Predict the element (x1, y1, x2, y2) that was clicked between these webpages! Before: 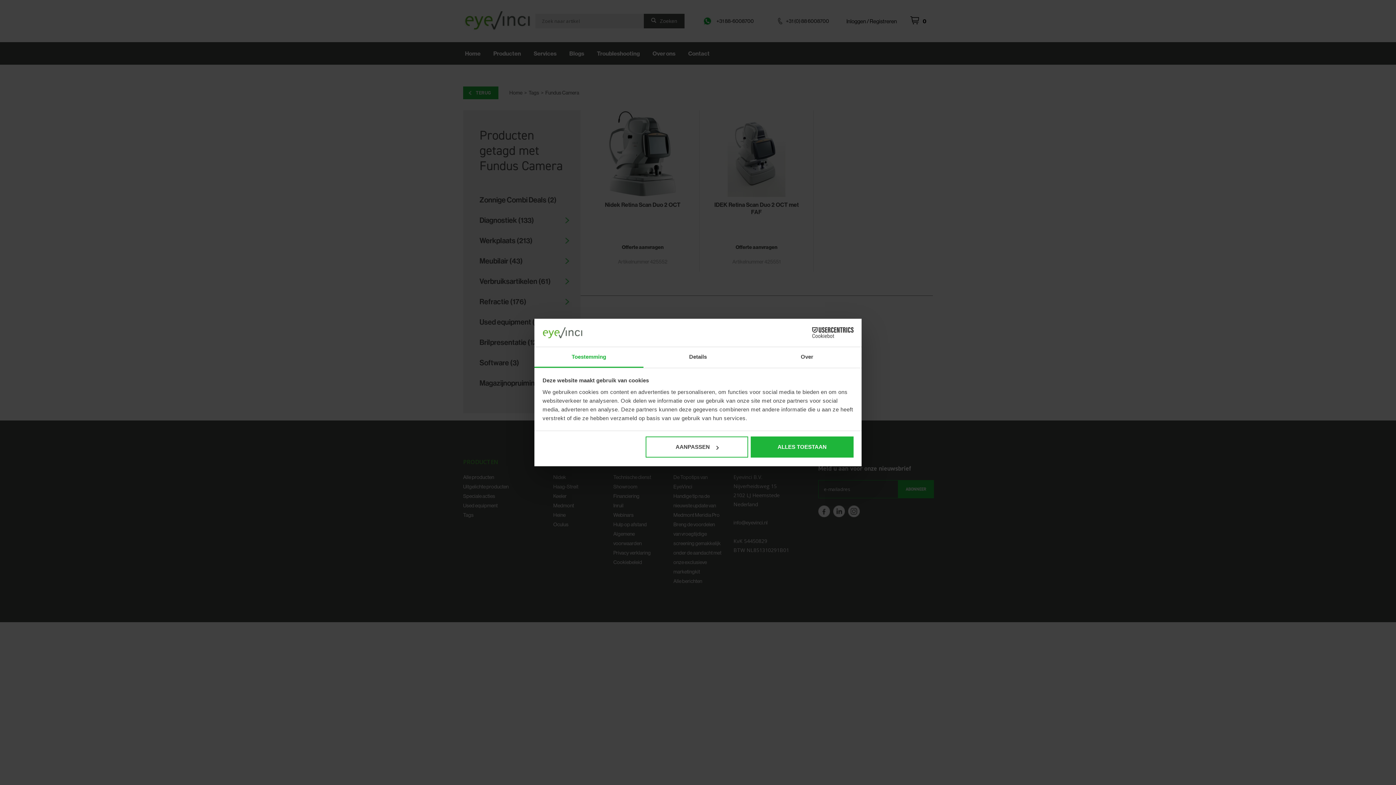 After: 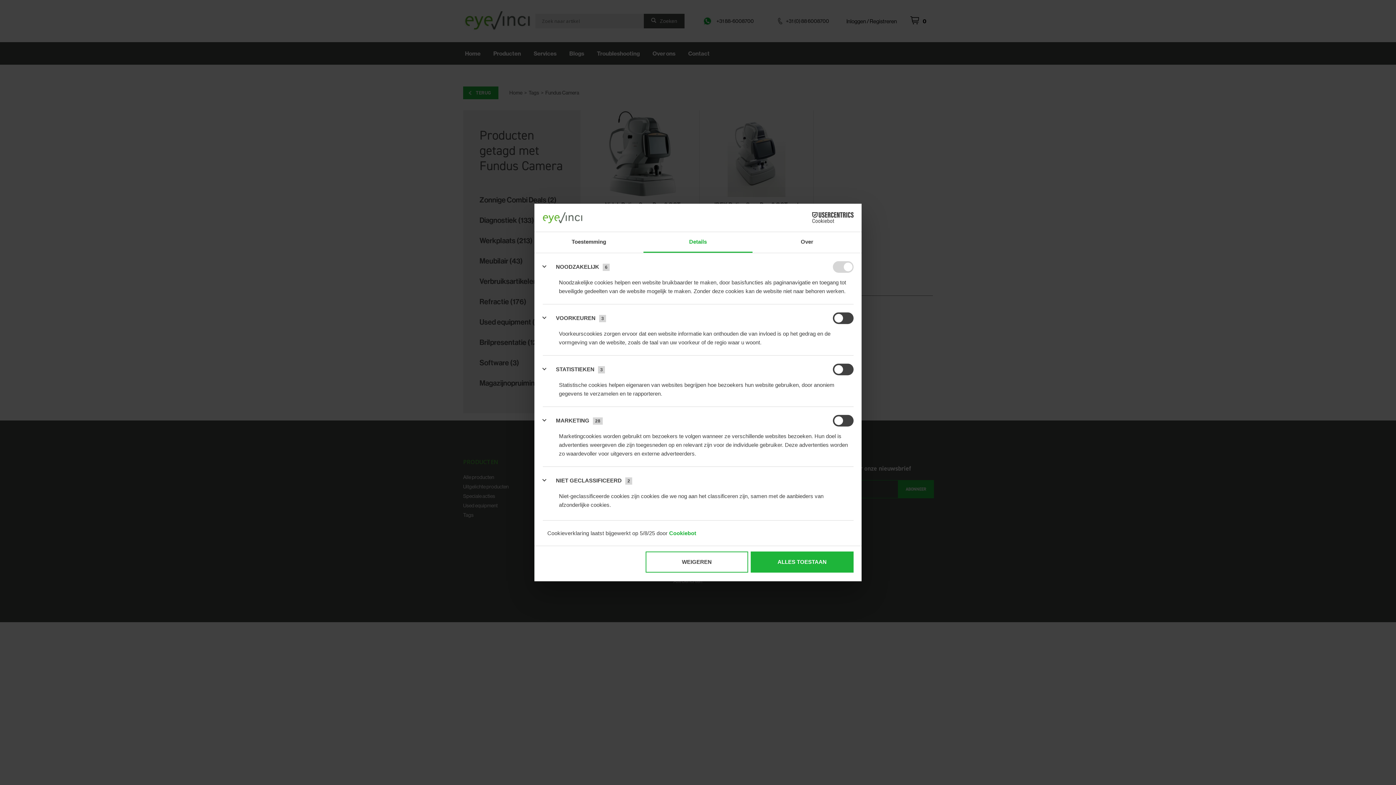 Action: label: Details bbox: (643, 347, 752, 367)